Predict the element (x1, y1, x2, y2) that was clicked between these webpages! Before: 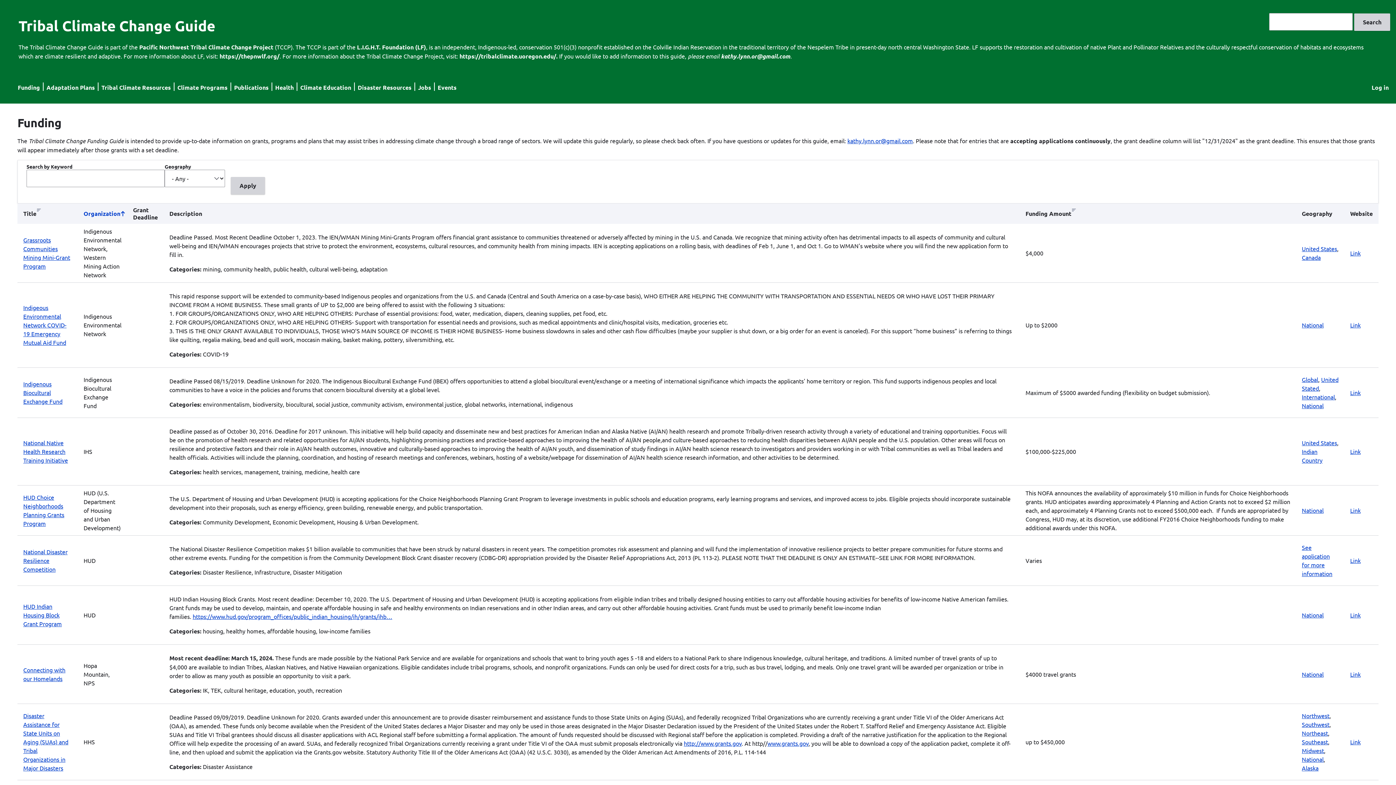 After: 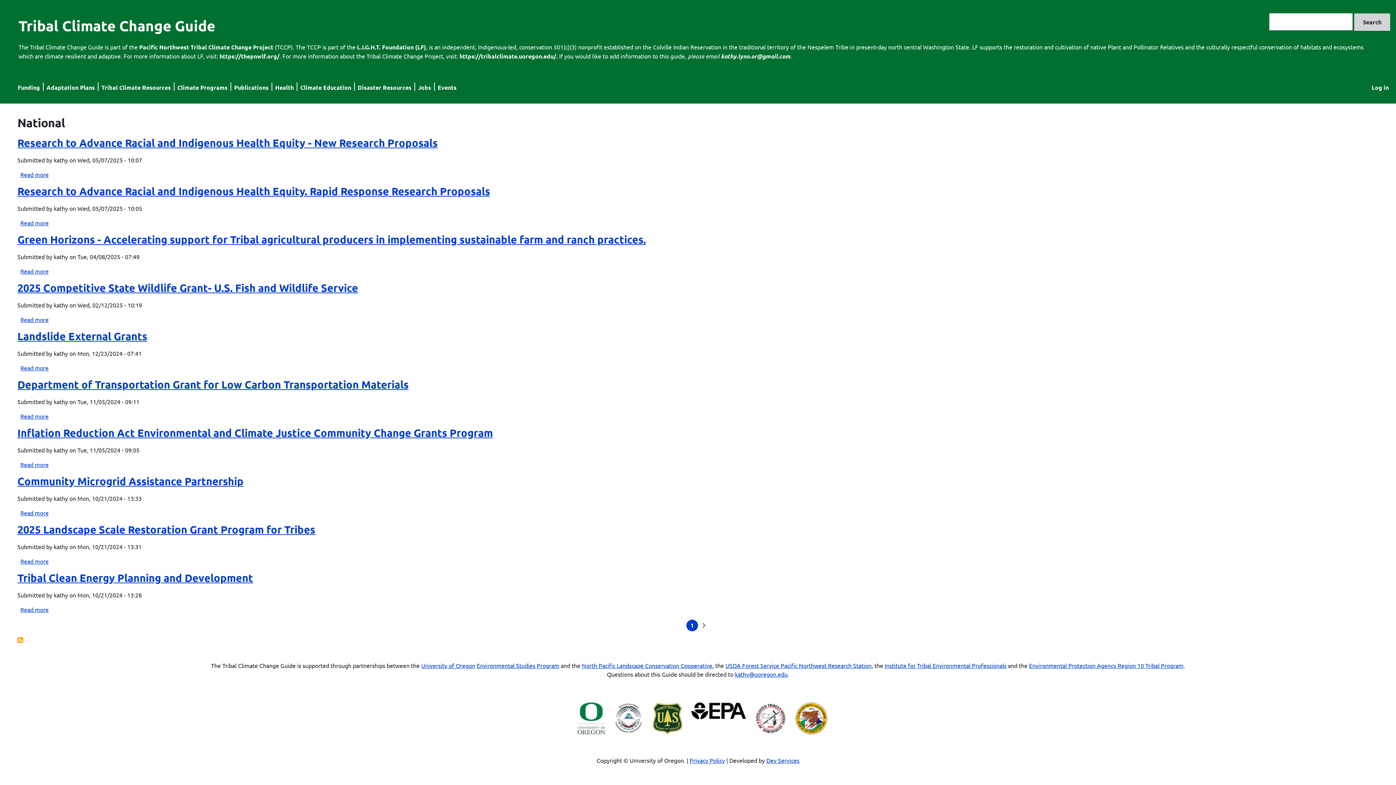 Action: bbox: (1302, 755, 1324, 763) label: National